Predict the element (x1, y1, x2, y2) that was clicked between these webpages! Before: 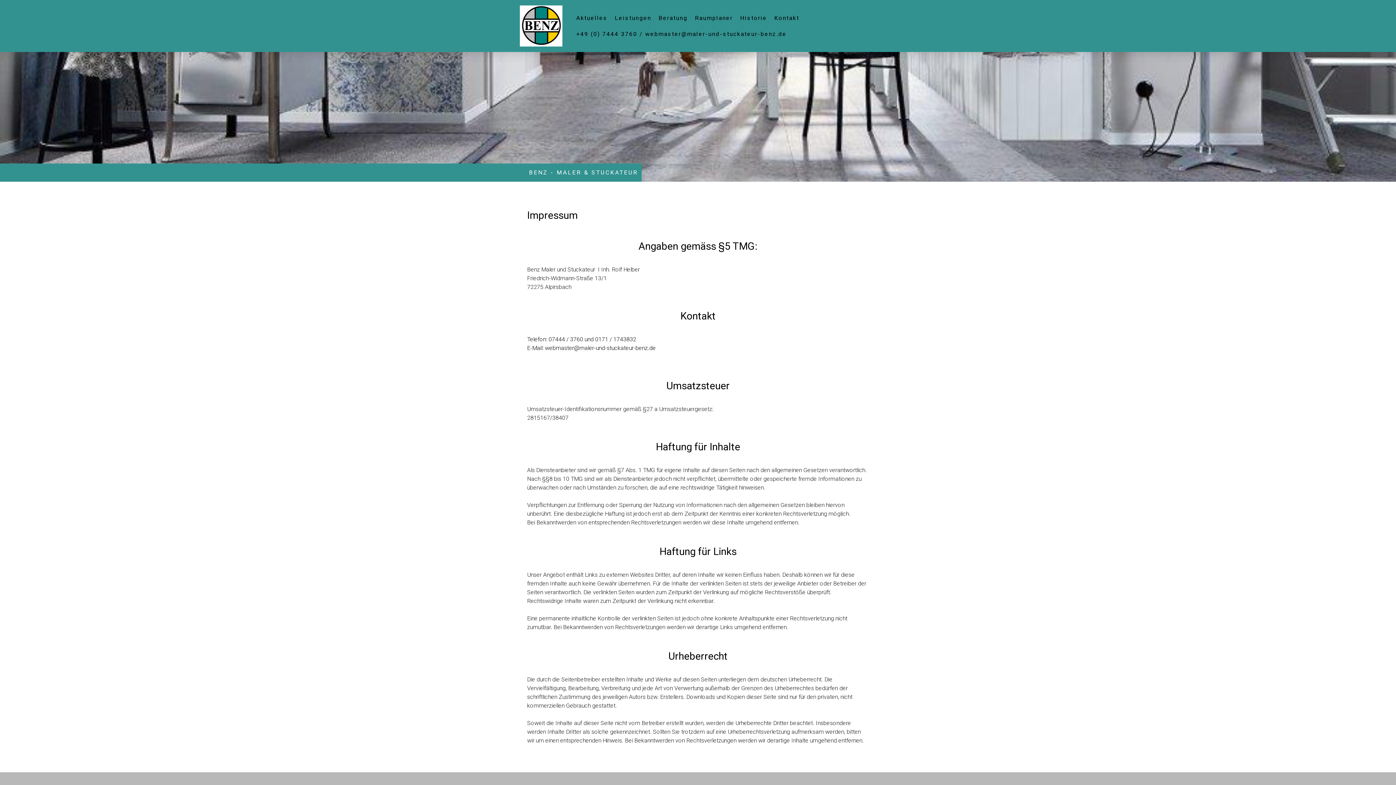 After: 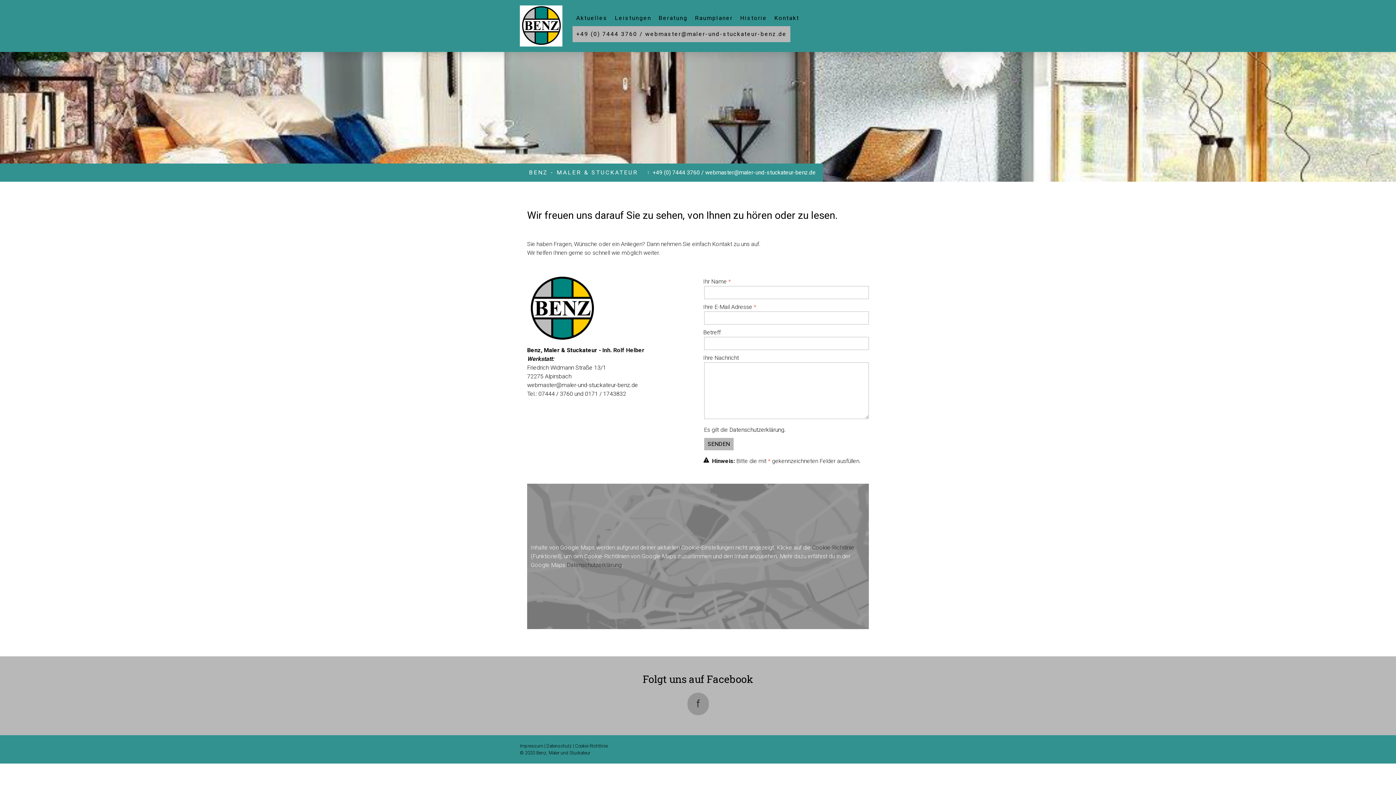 Action: label: +49 (0) 7444 3760 / webmaster@maler-und-stuckateur-benz.de bbox: (572, 26, 790, 42)